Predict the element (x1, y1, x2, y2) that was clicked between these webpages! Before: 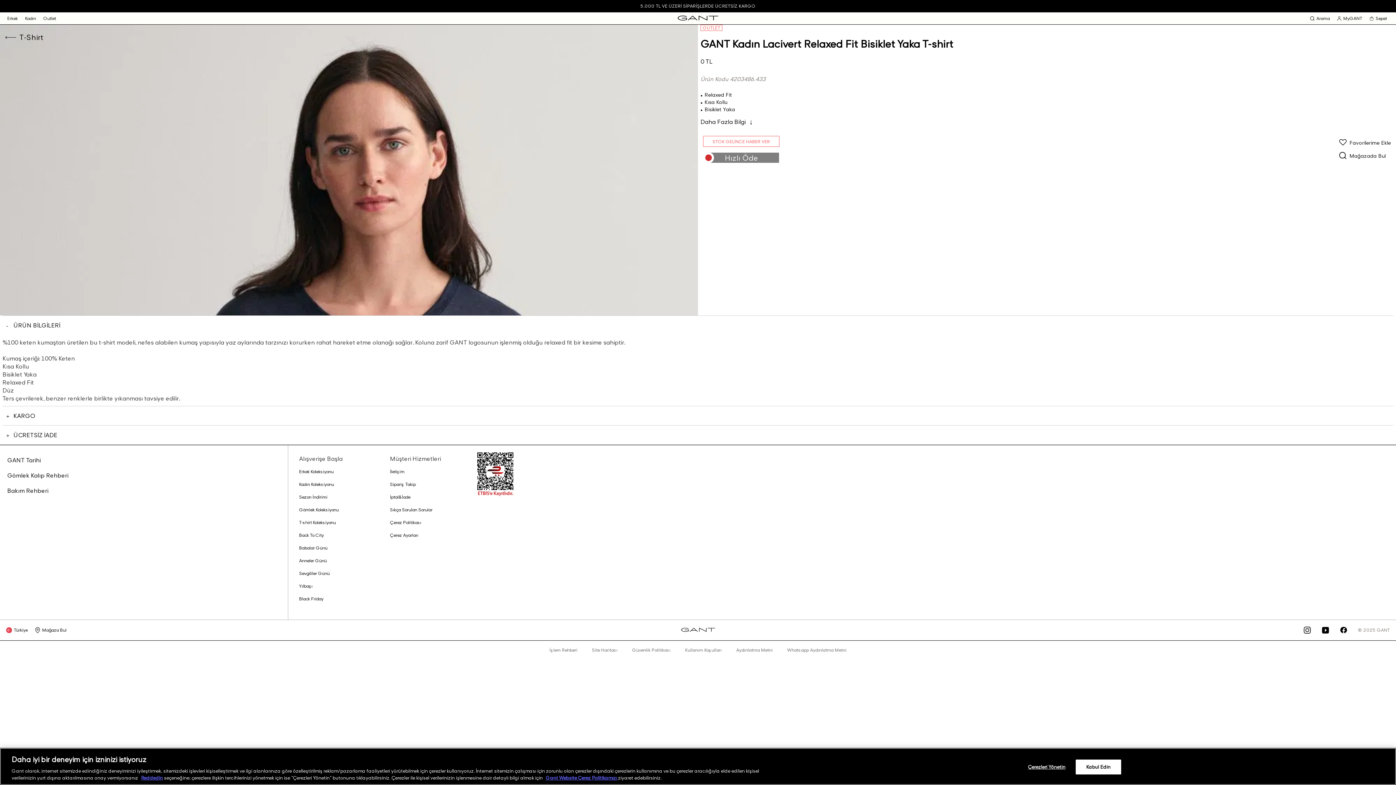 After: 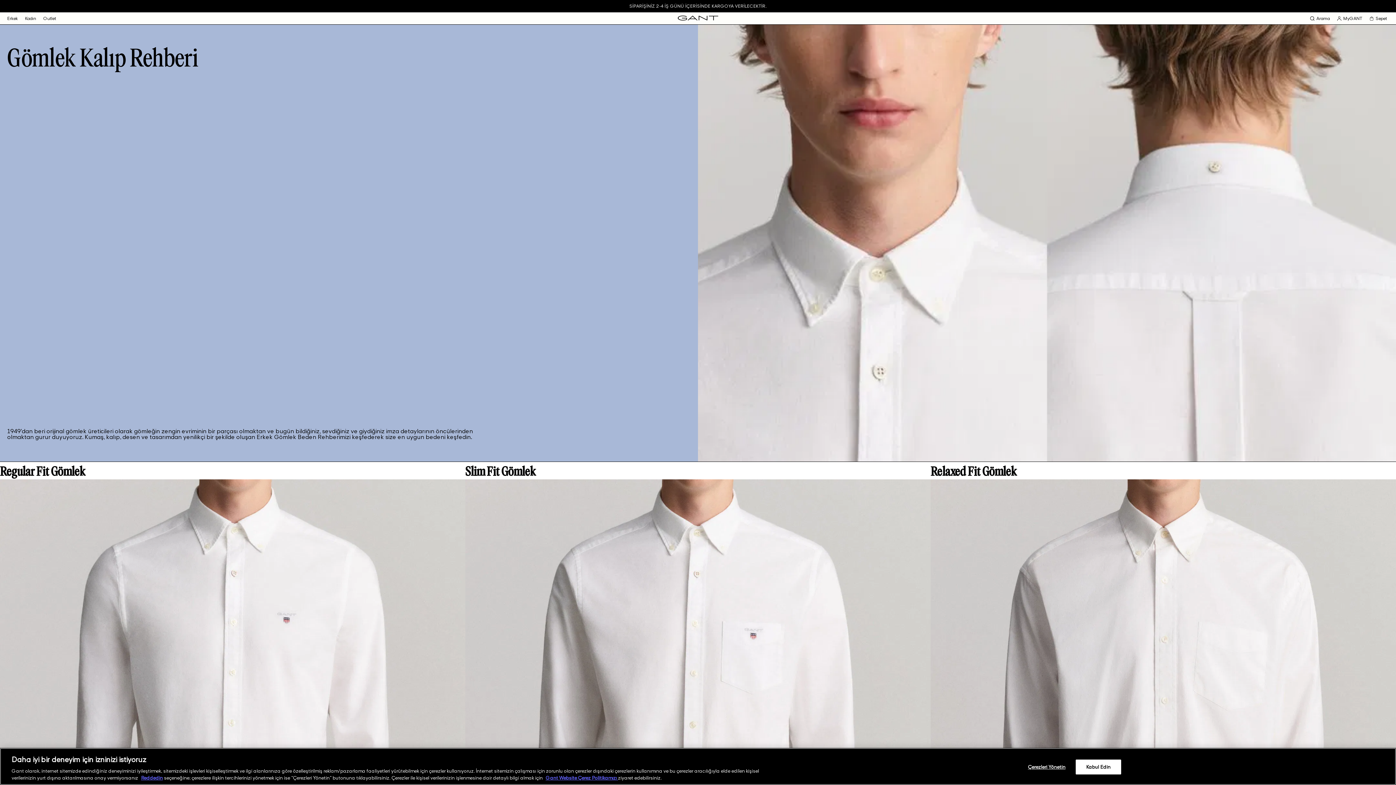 Action: bbox: (7, 472, 68, 481) label: Gömlek Kalıp Rehberi